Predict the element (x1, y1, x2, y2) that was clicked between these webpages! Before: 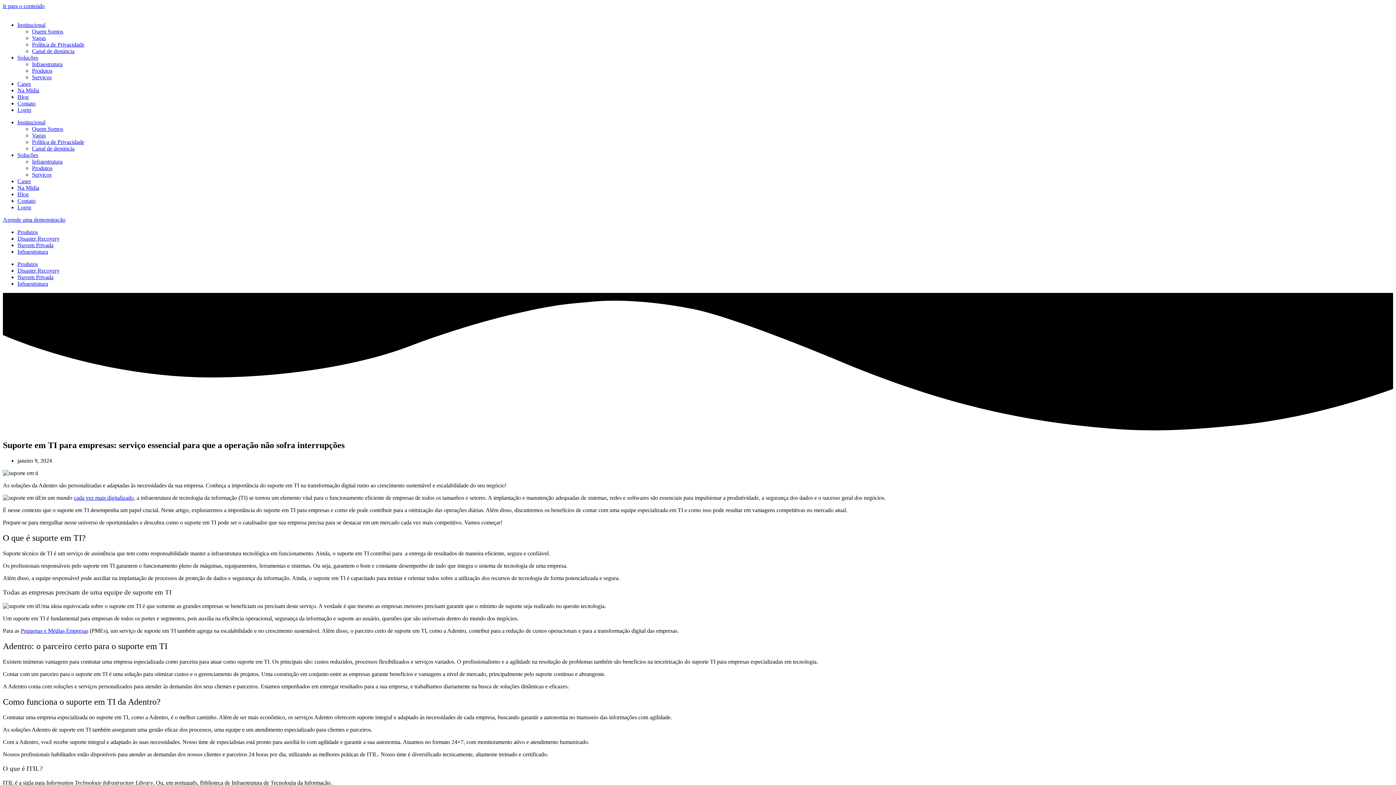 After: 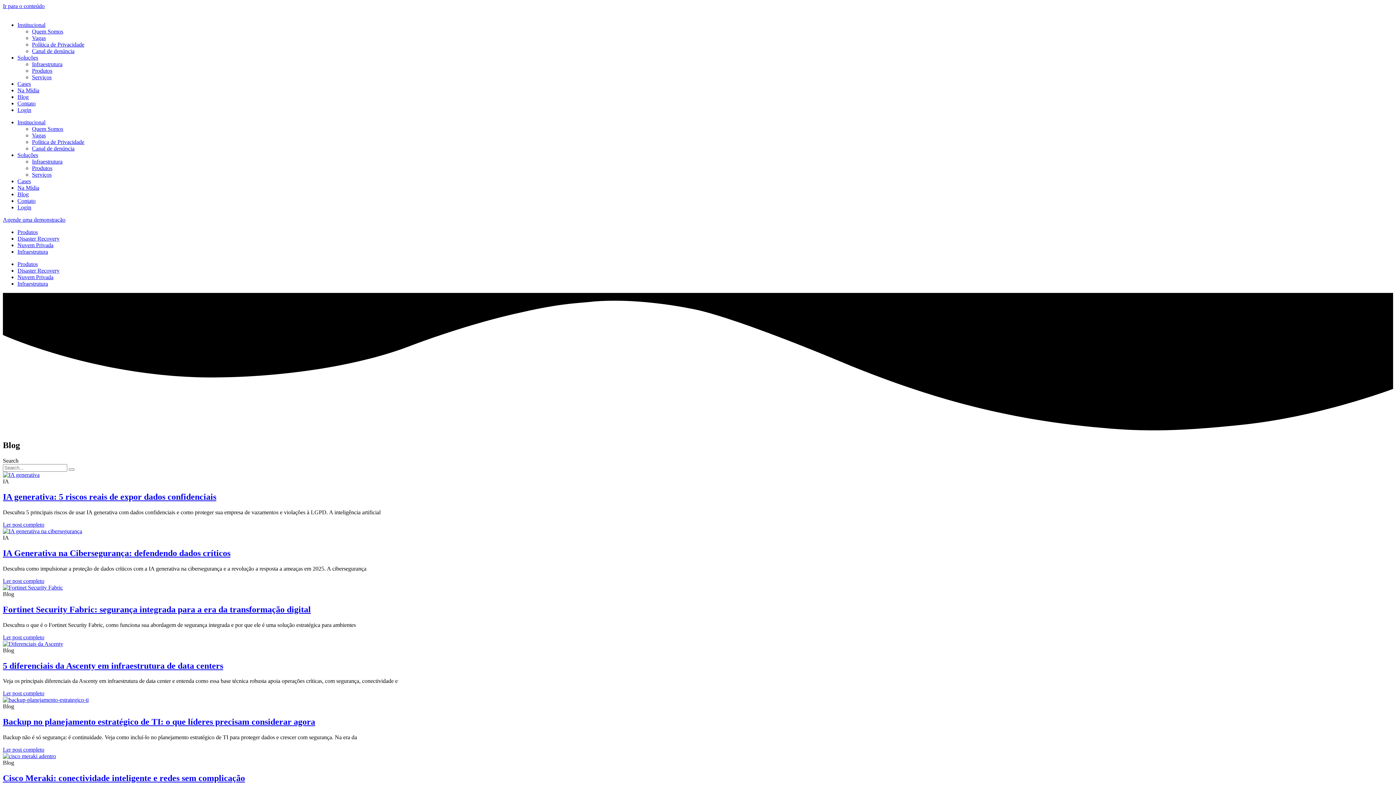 Action: bbox: (17, 191, 28, 197) label: Blog